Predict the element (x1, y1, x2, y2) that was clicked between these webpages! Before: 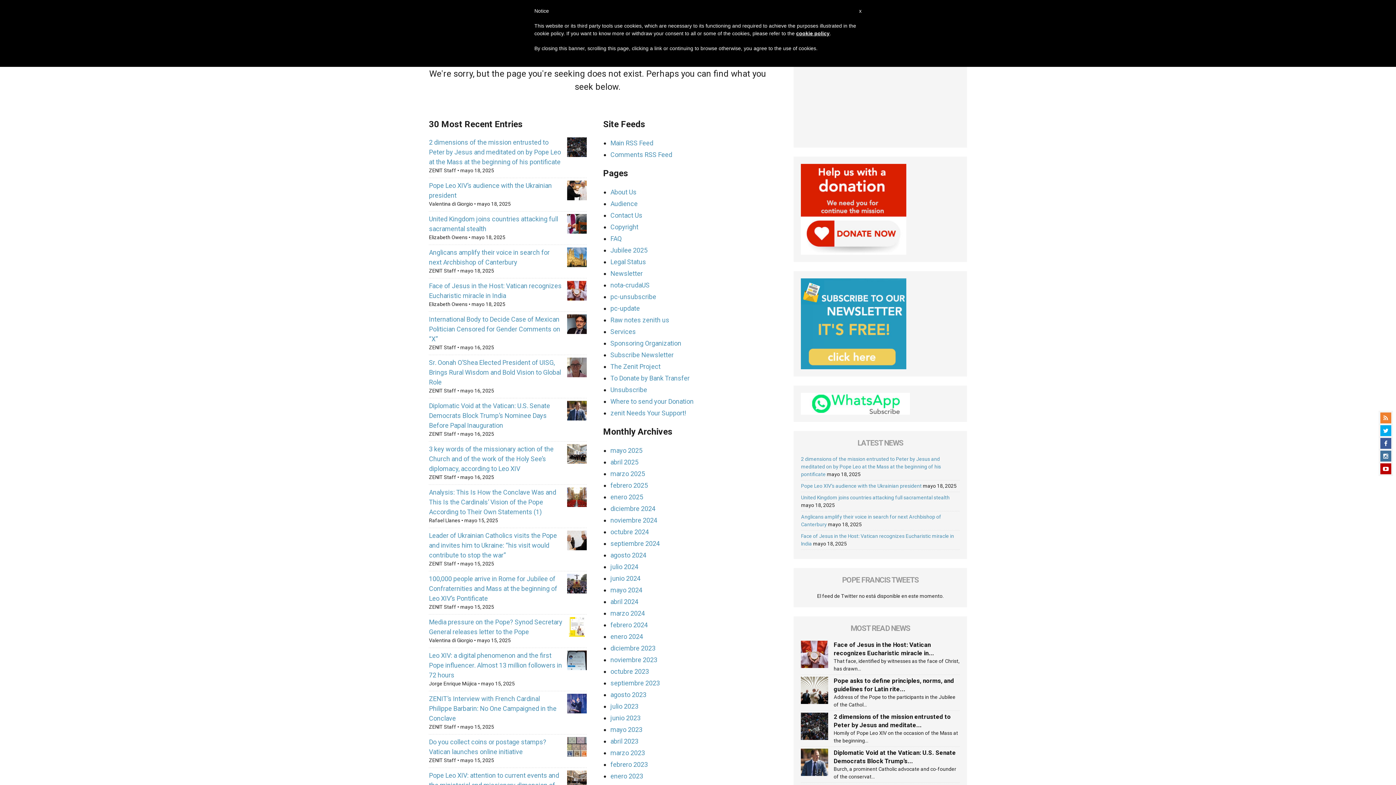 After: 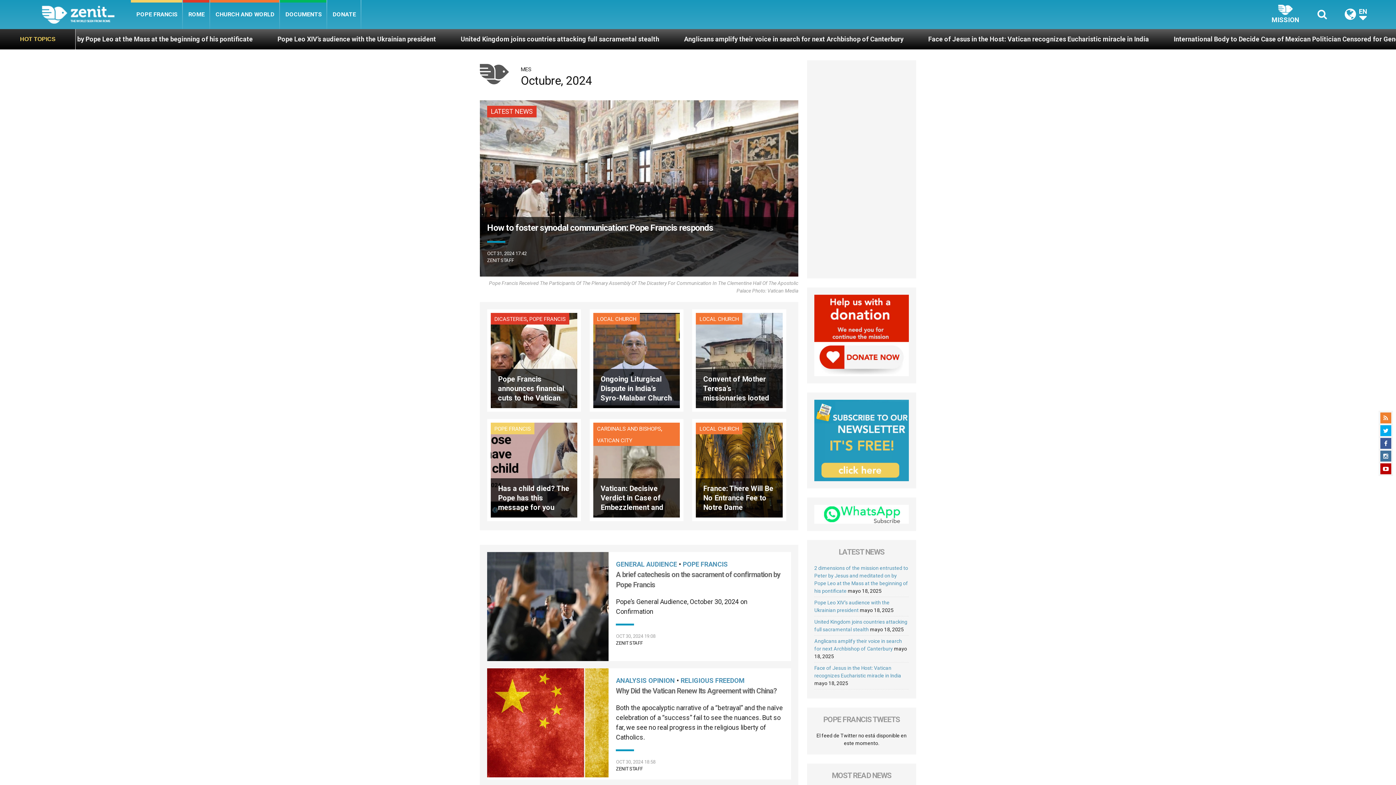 Action: bbox: (610, 528, 649, 536) label: octubre 2024